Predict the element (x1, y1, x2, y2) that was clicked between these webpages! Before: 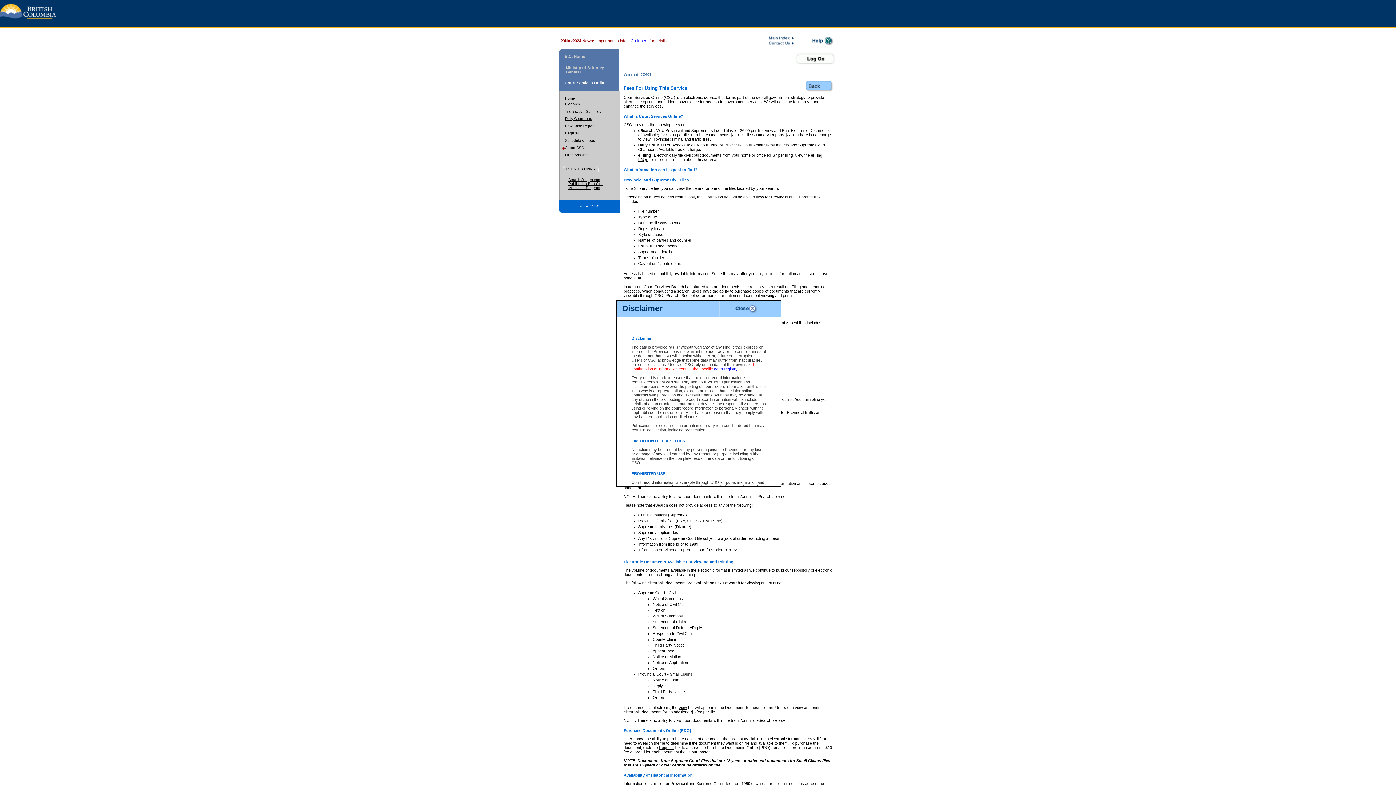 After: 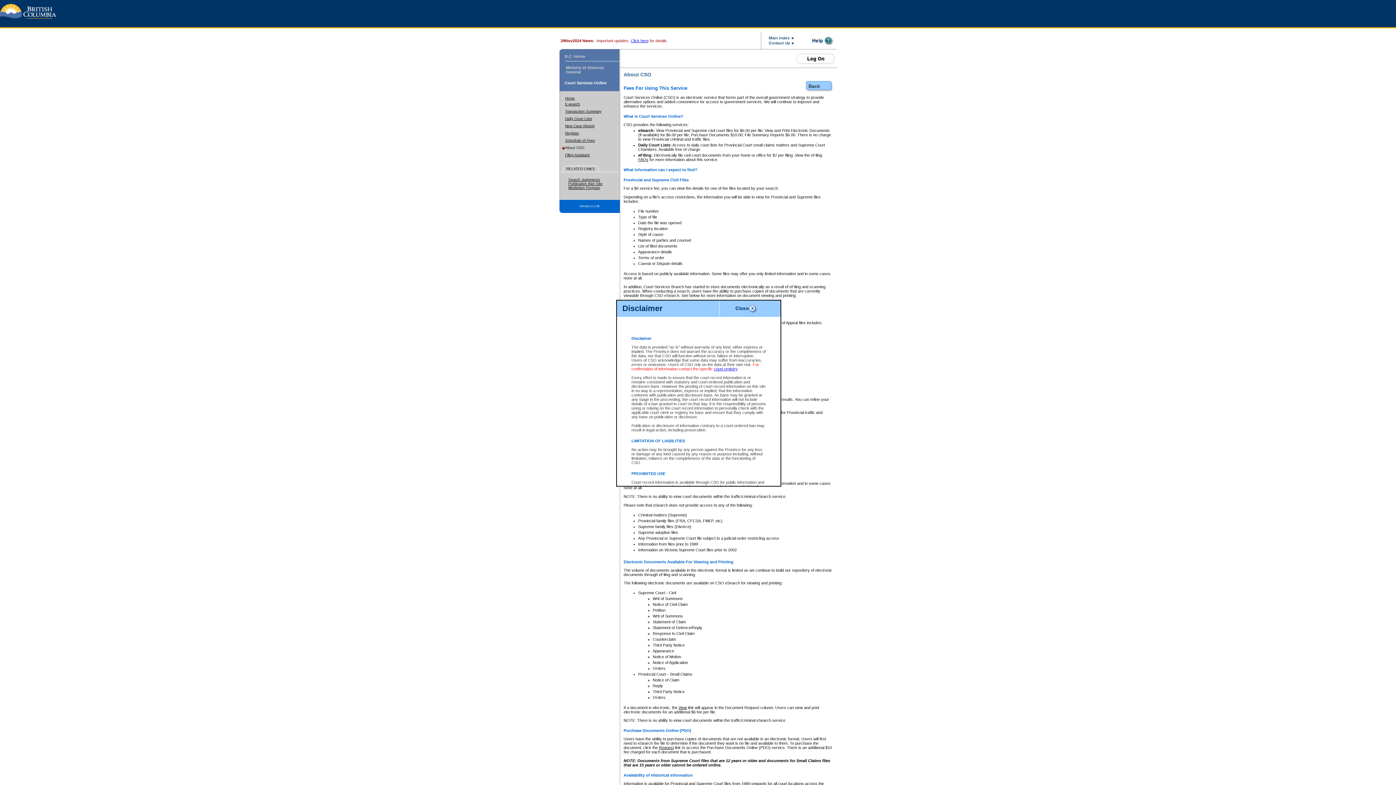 Action: label: Click here bbox: (630, 38, 648, 42)